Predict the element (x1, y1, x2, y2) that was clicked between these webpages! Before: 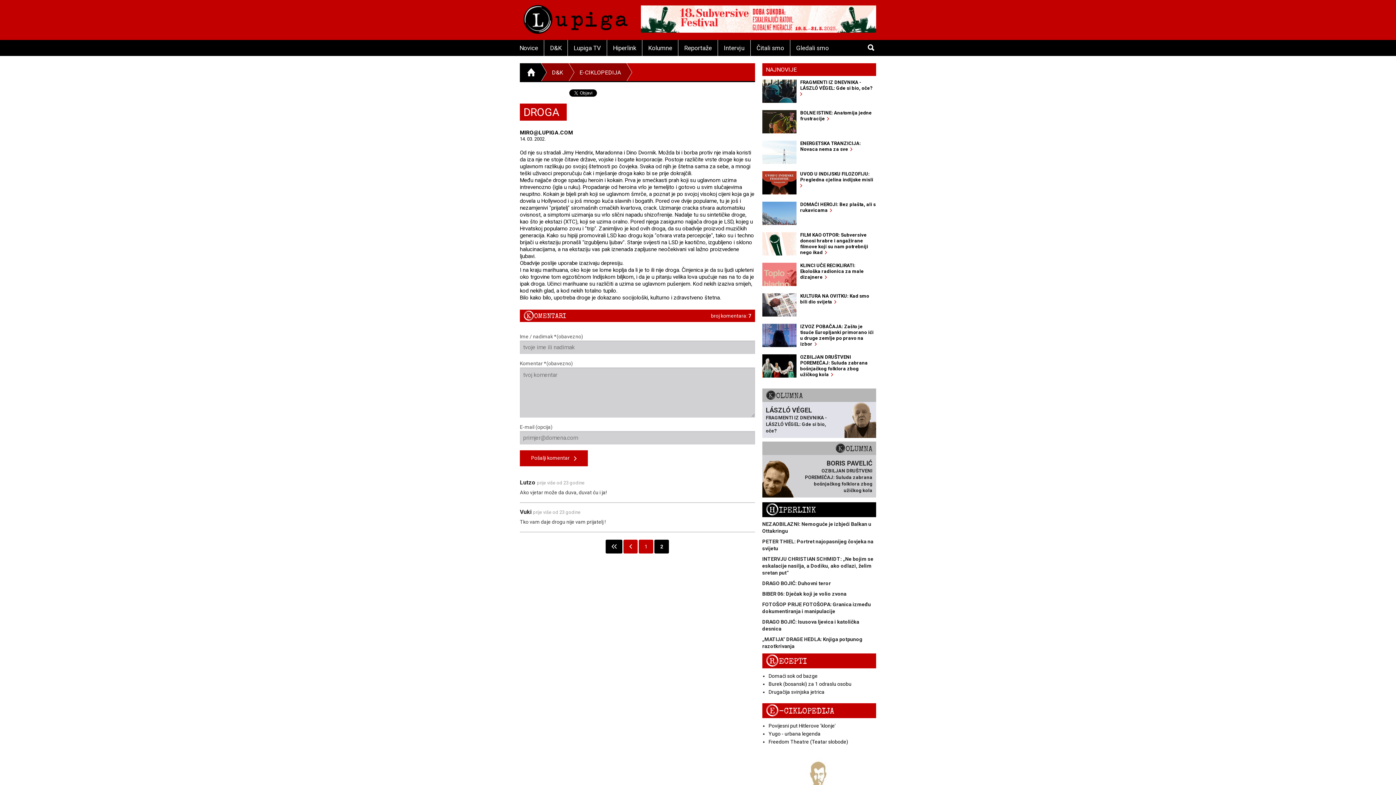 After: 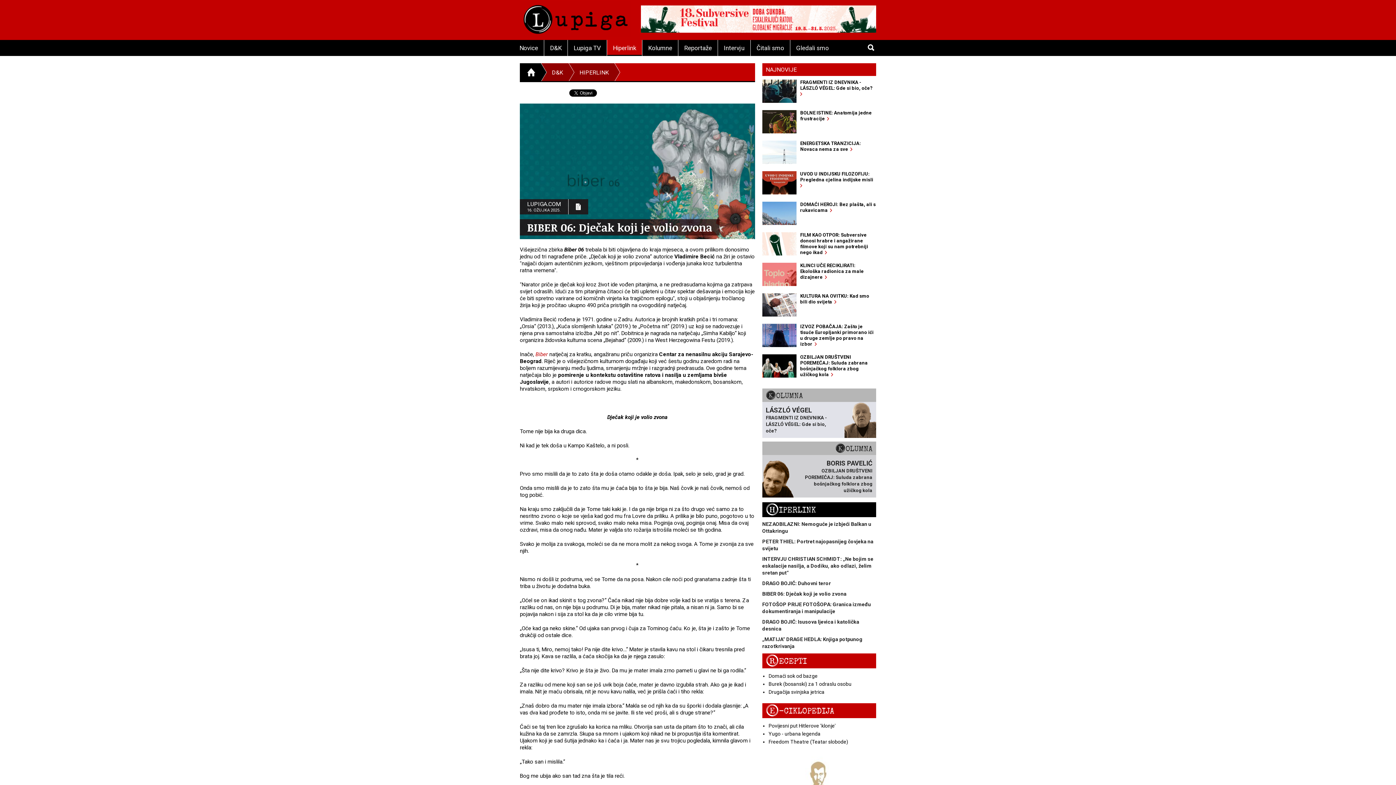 Action: bbox: (762, 591, 876, 597) label: BIBER 06: Dječak koji je volio zvona